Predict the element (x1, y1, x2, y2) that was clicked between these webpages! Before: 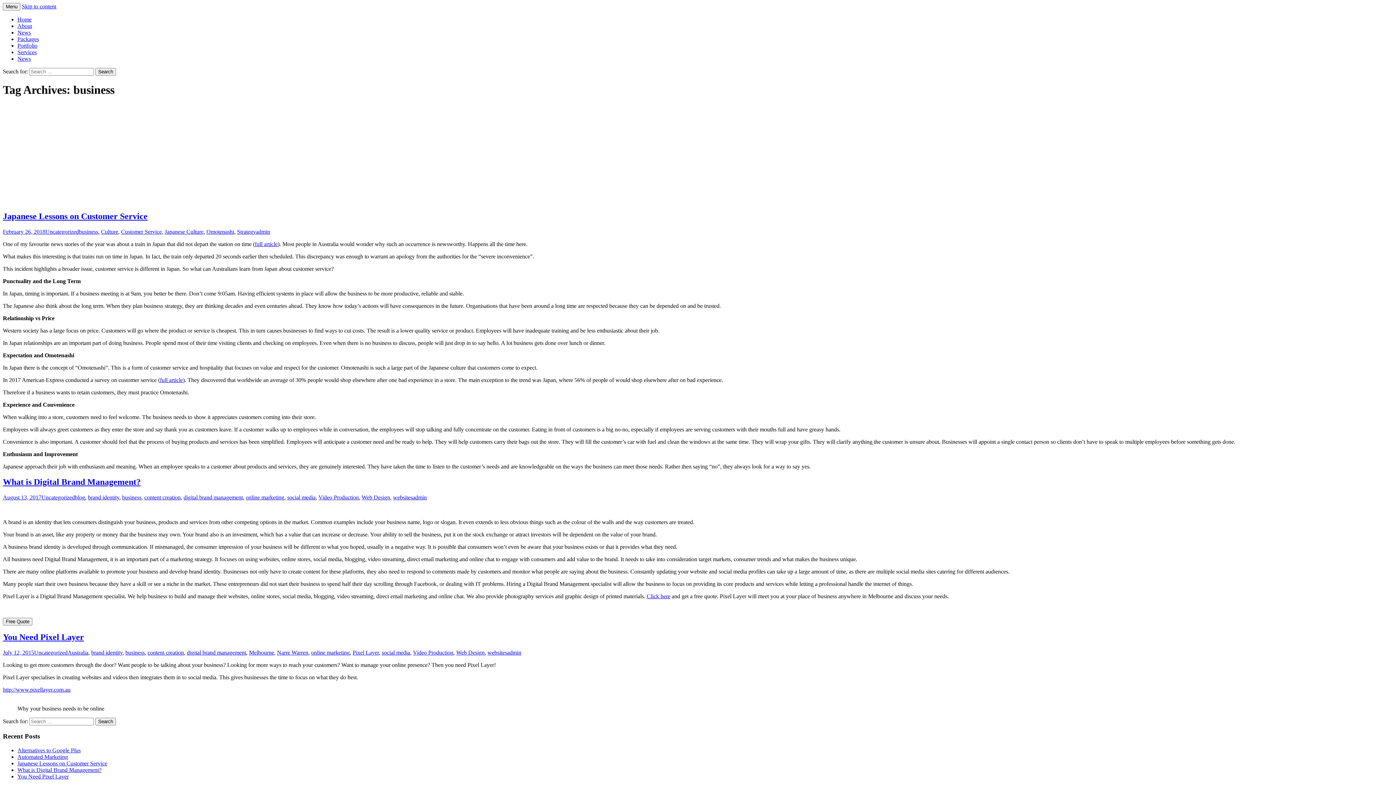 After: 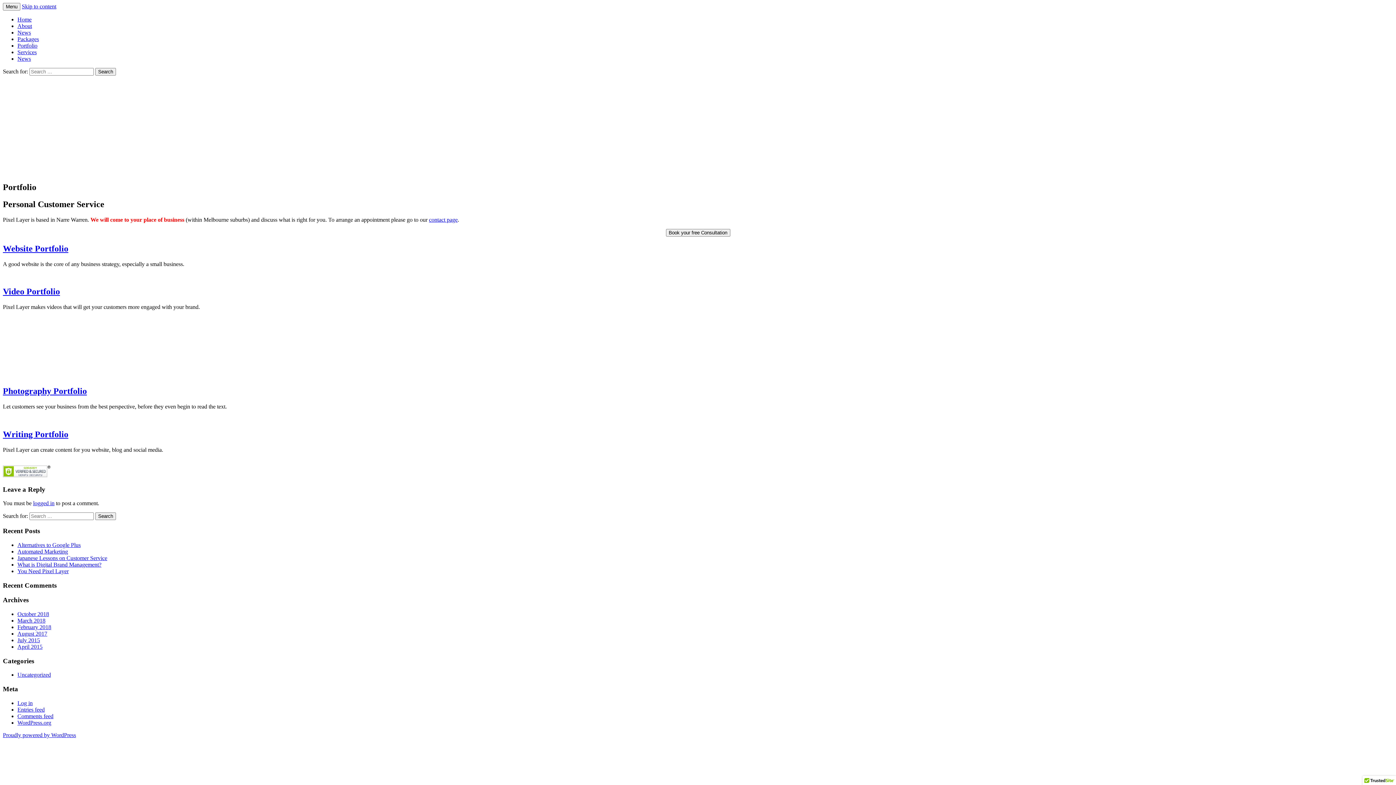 Action: bbox: (17, 42, 37, 48) label: Portfolio